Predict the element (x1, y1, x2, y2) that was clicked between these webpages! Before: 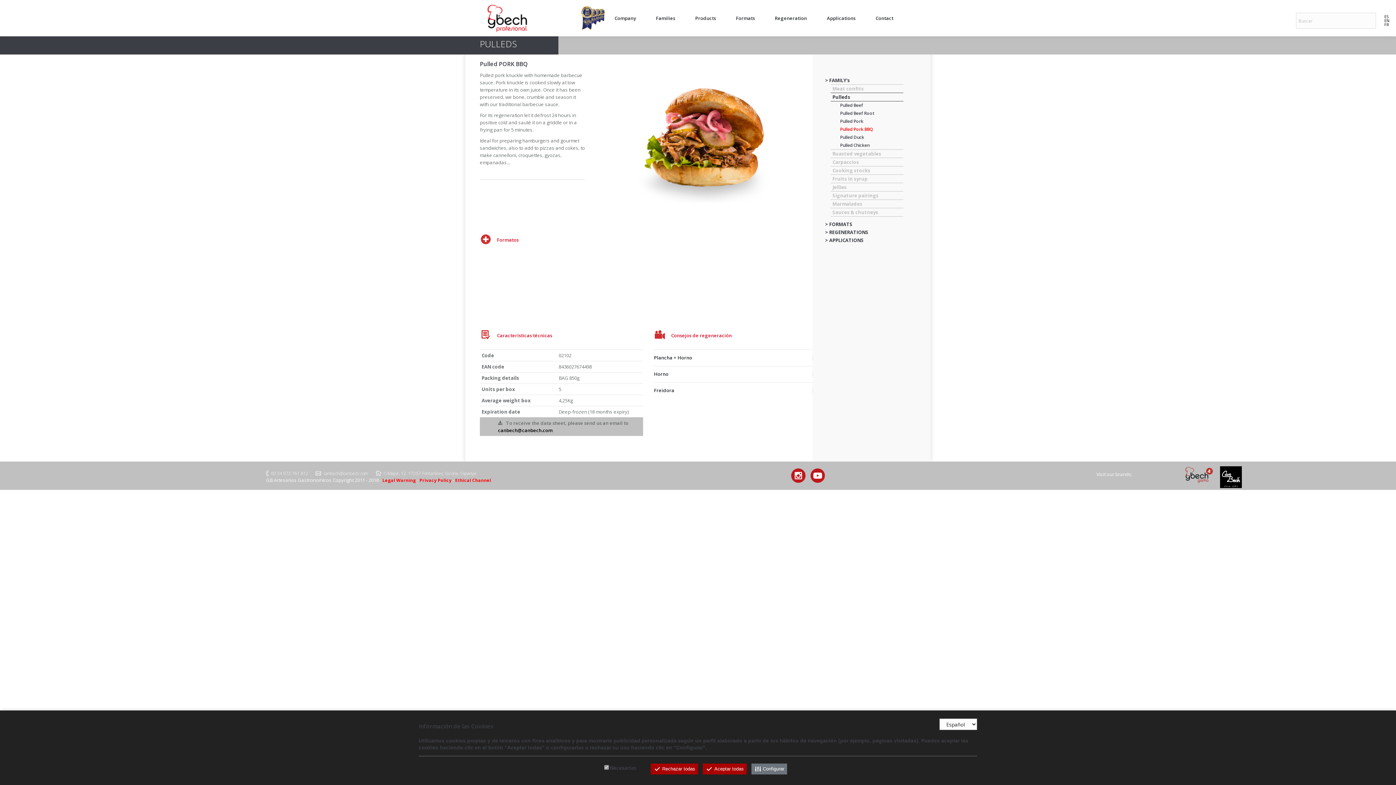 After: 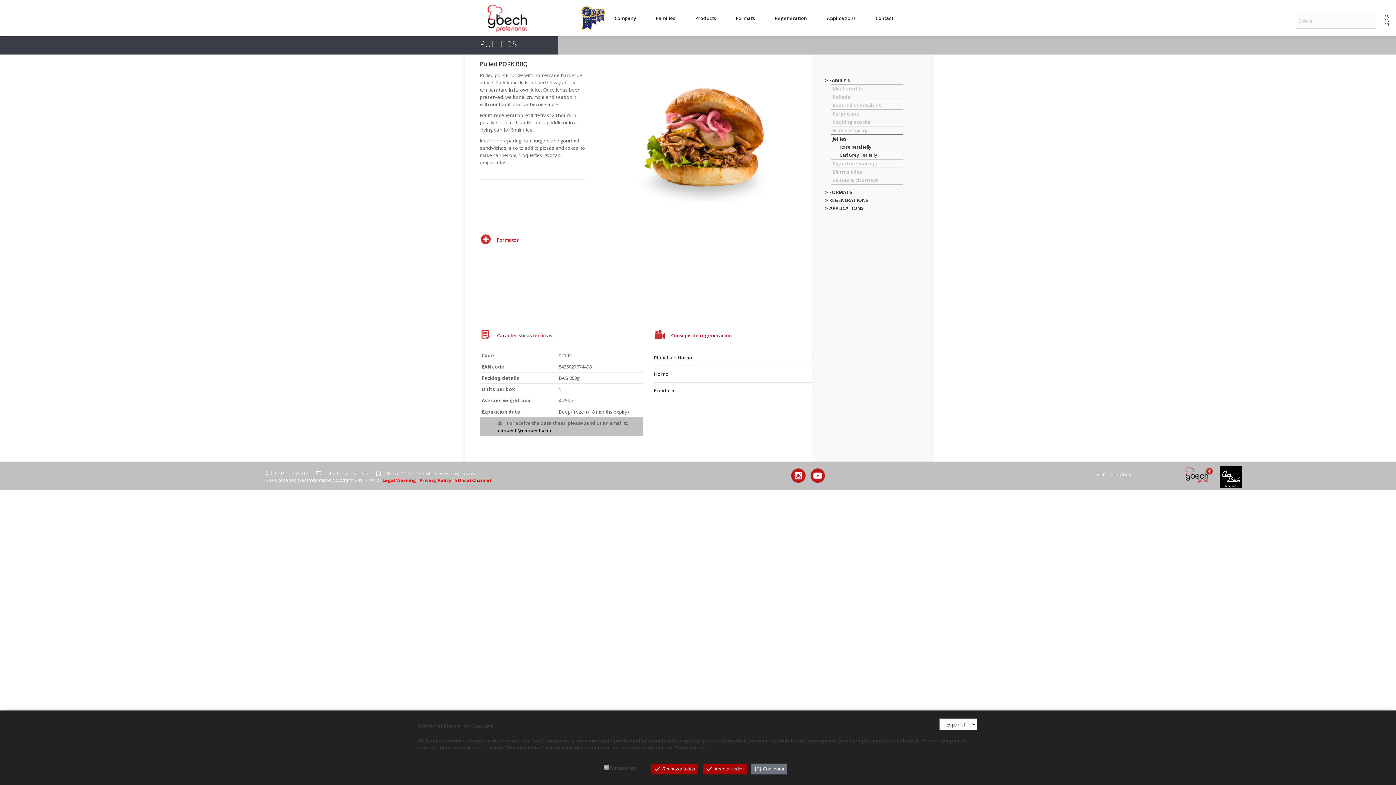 Action: label: Jellies bbox: (830, 182, 903, 191)